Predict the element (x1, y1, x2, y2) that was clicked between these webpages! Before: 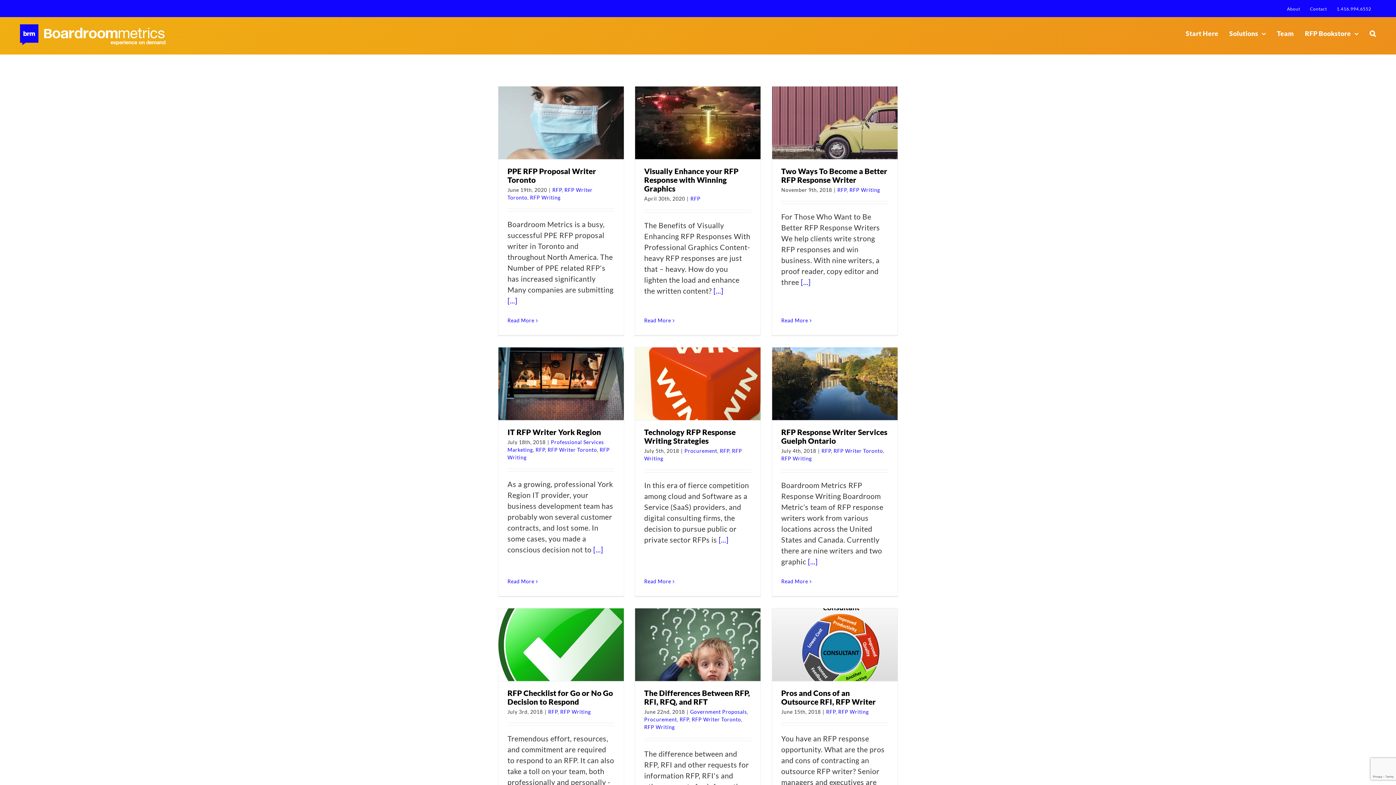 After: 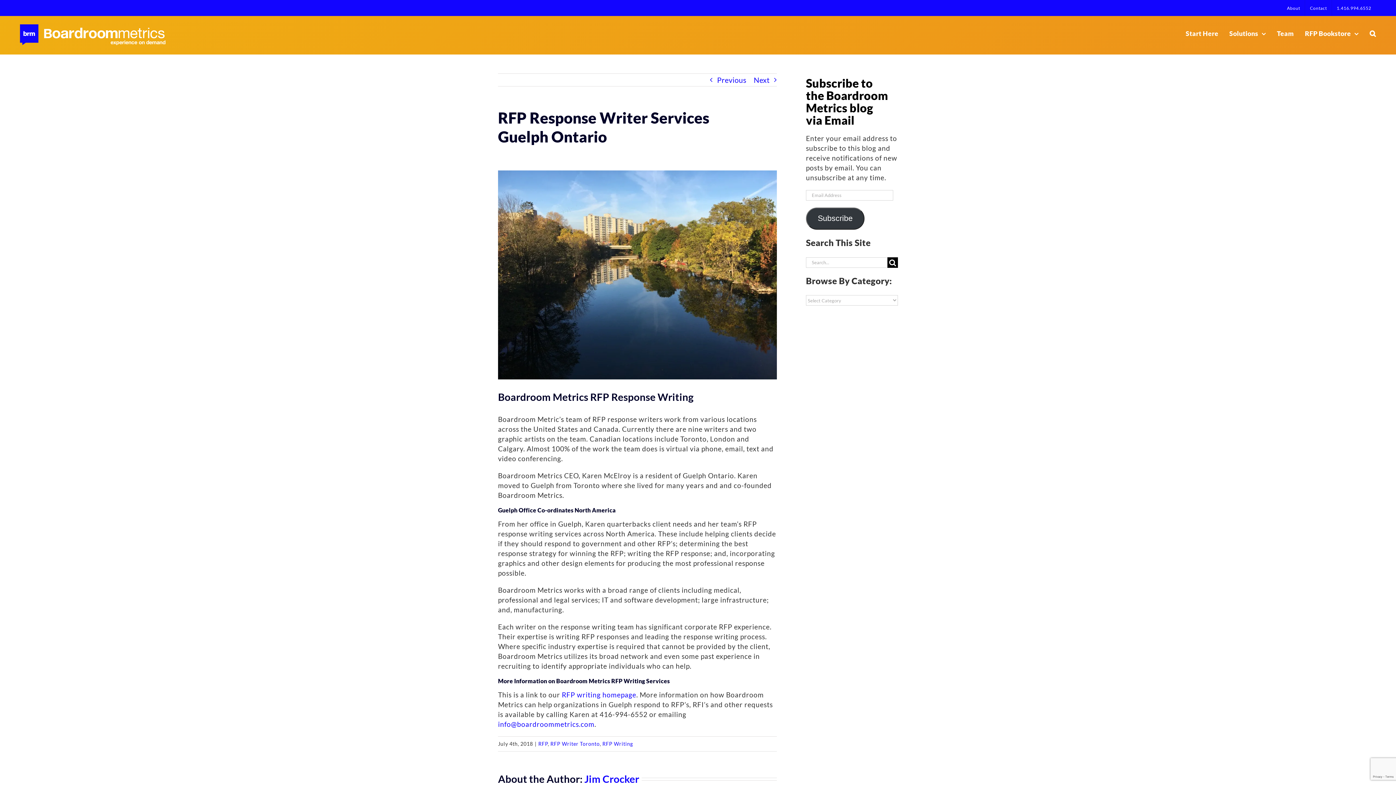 Action: bbox: (772, 330, 916, 437) label: RFP Response Writer Services Guelph Ontario